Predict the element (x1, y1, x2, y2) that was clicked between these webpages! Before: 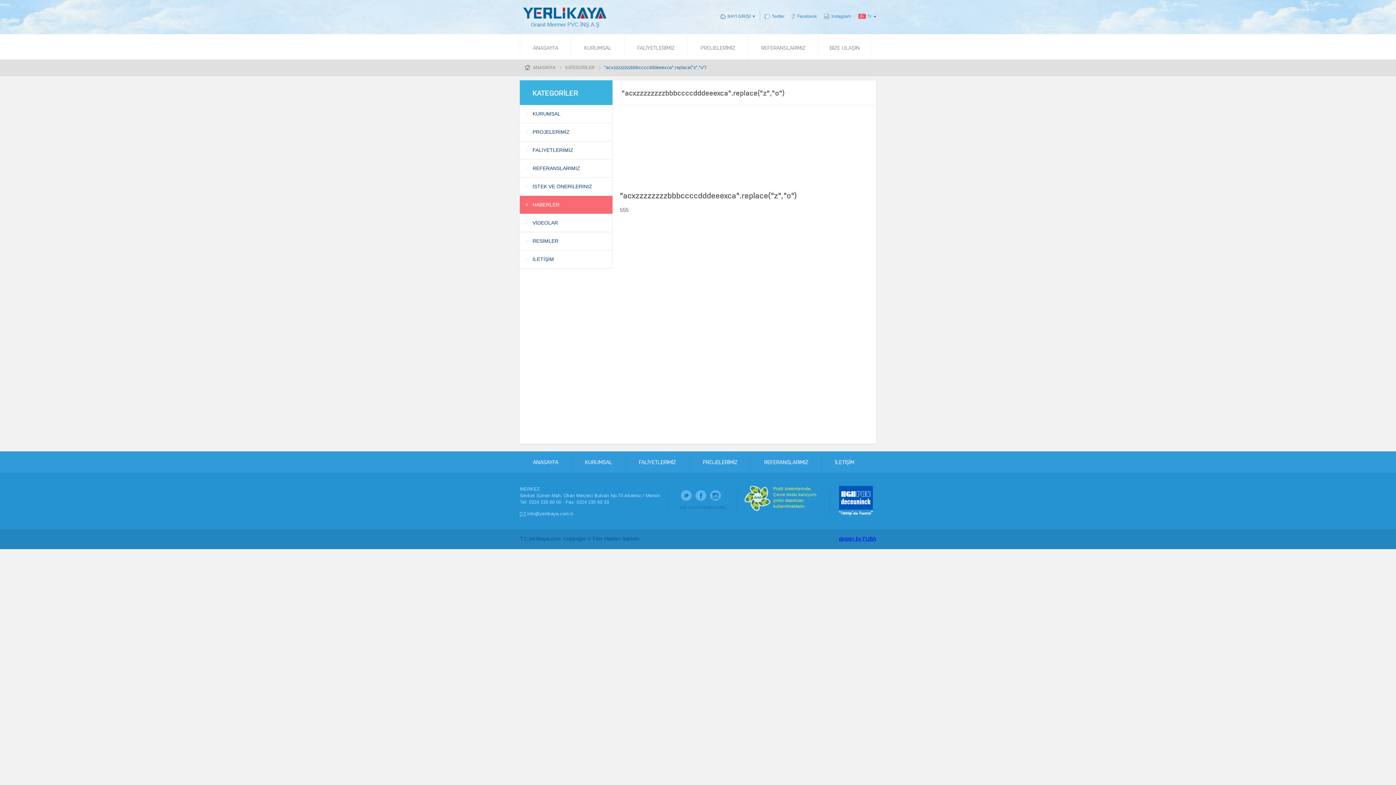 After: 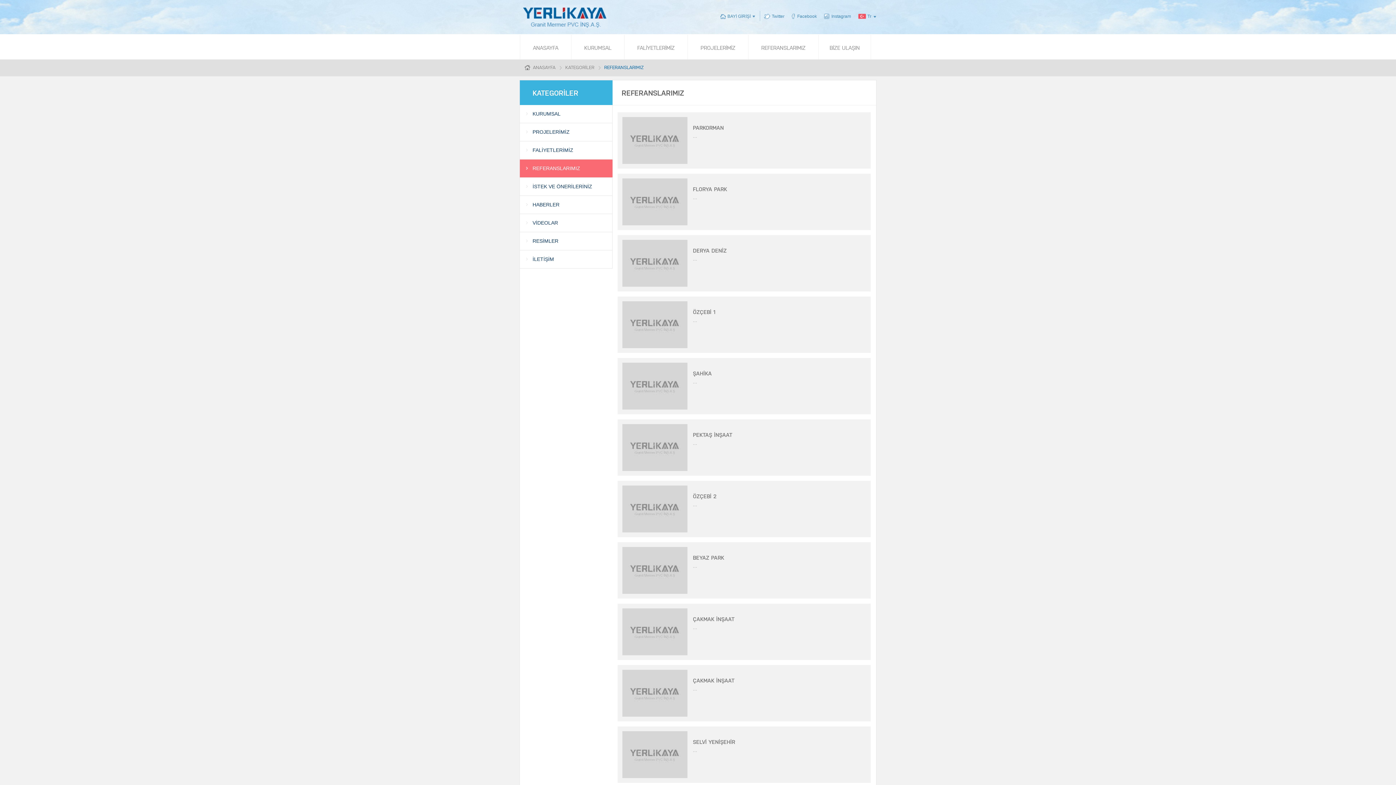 Action: bbox: (748, 34, 818, 59) label: REFERANSLARIMIZ